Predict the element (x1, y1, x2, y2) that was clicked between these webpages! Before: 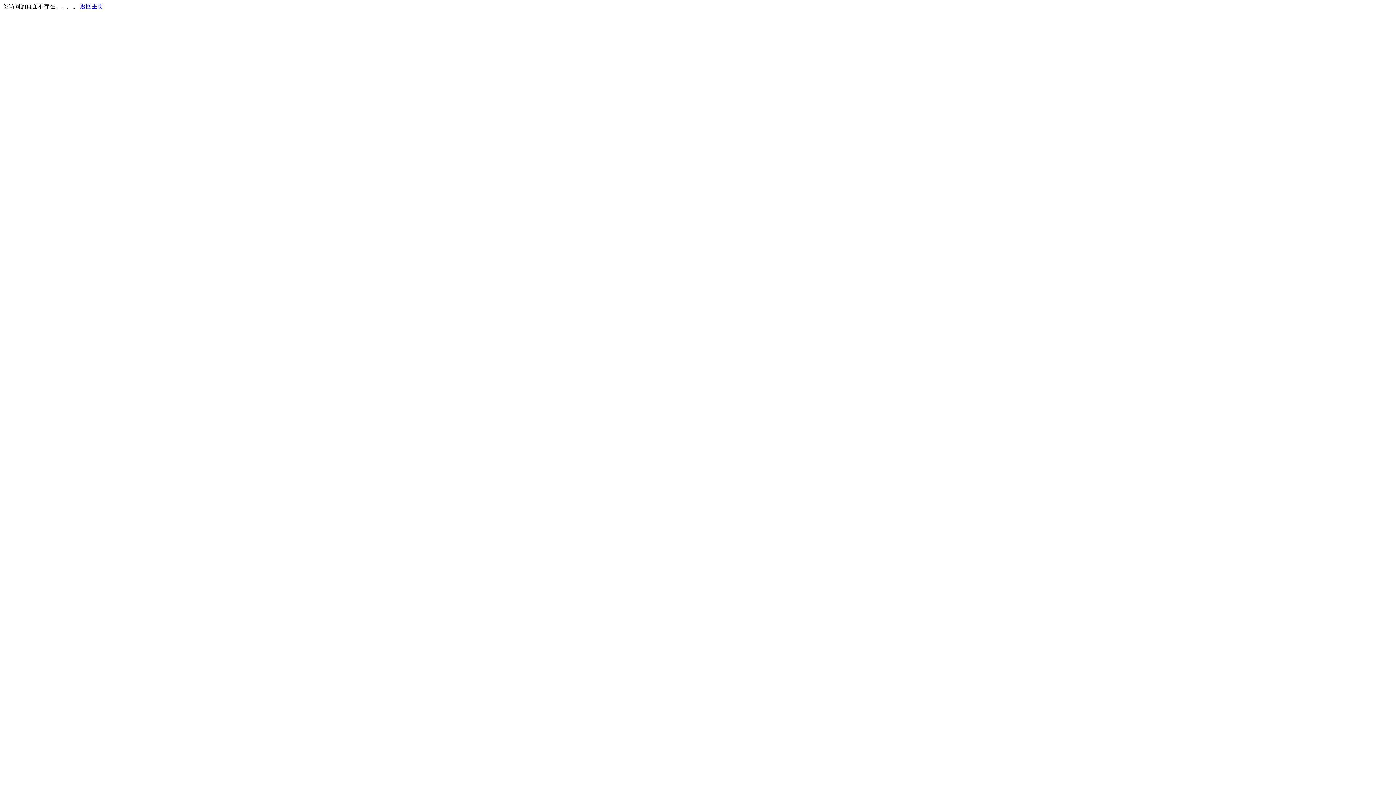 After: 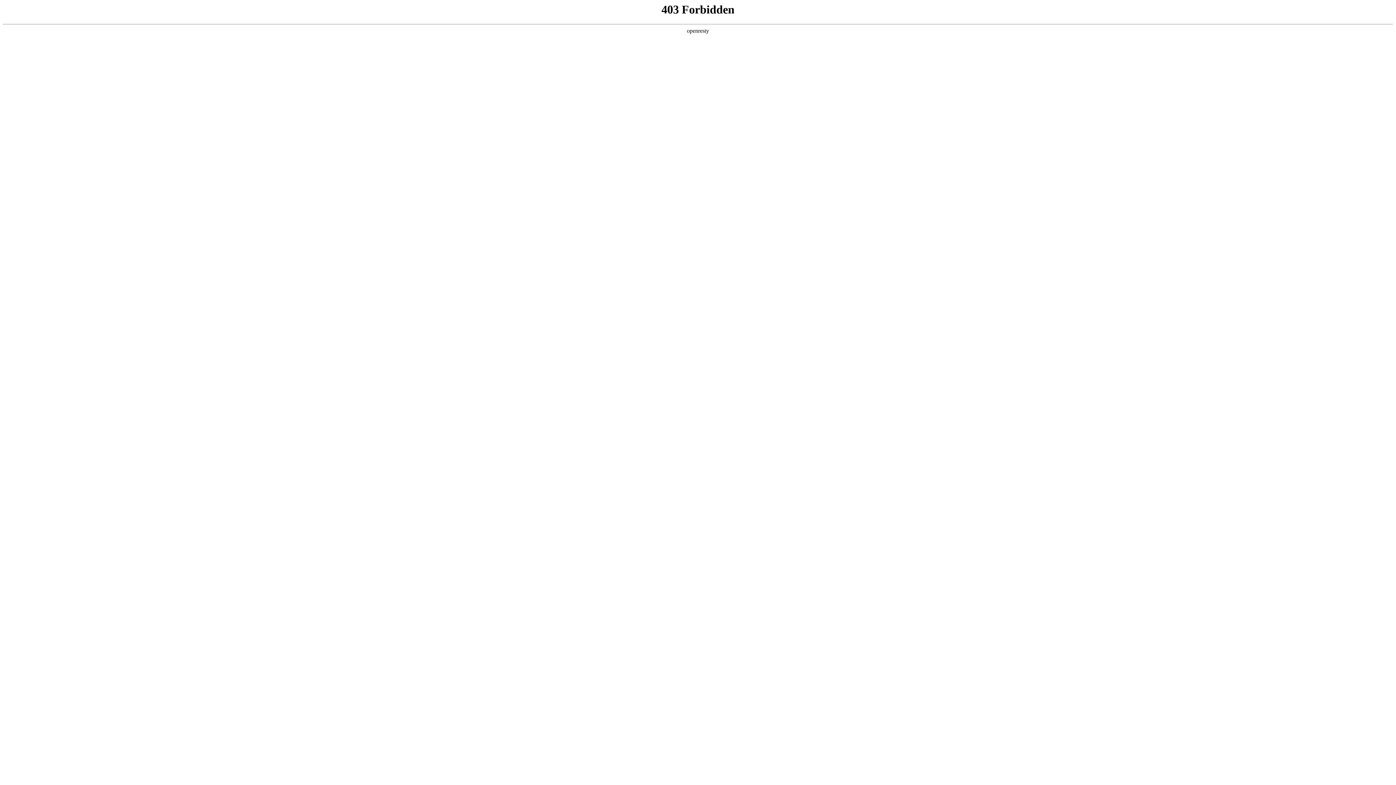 Action: bbox: (80, 3, 103, 9) label: 返回主页